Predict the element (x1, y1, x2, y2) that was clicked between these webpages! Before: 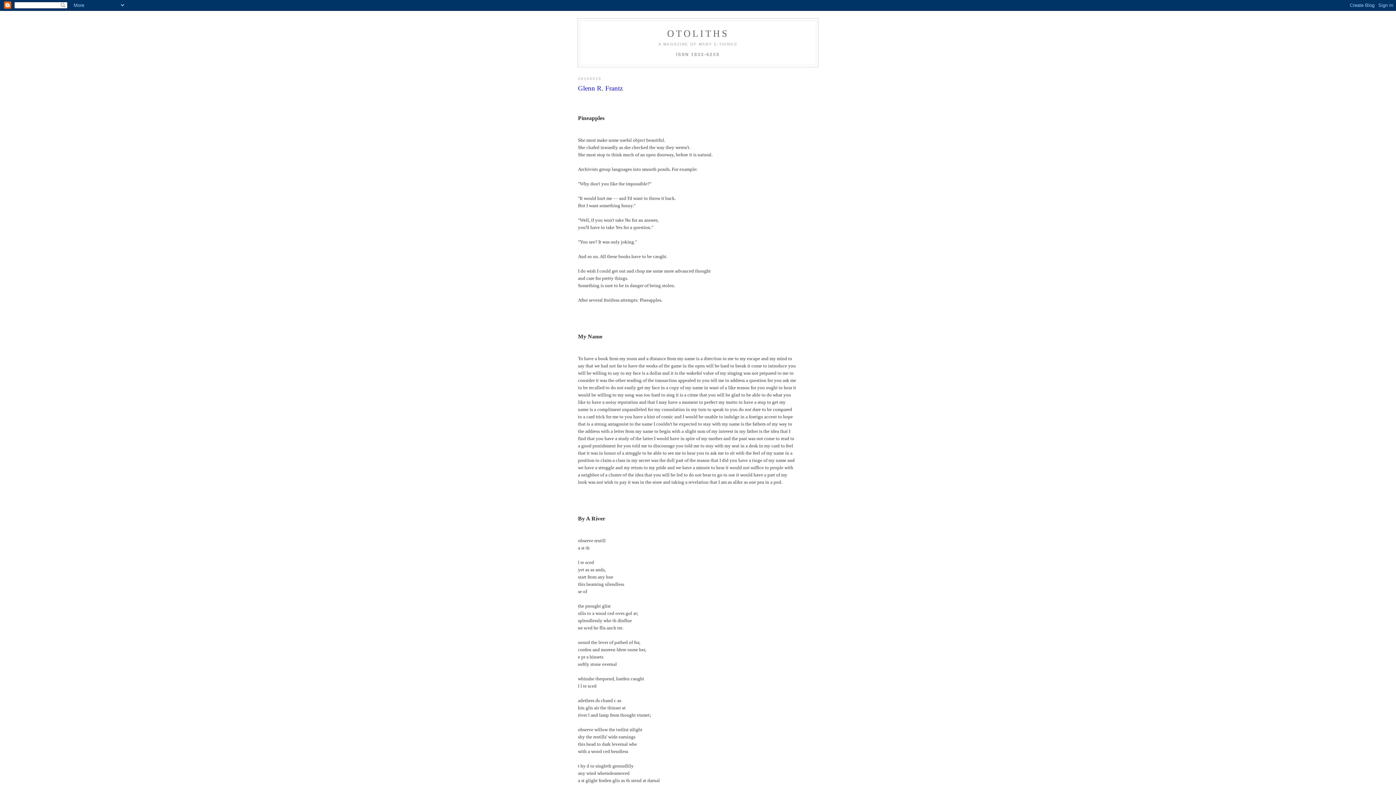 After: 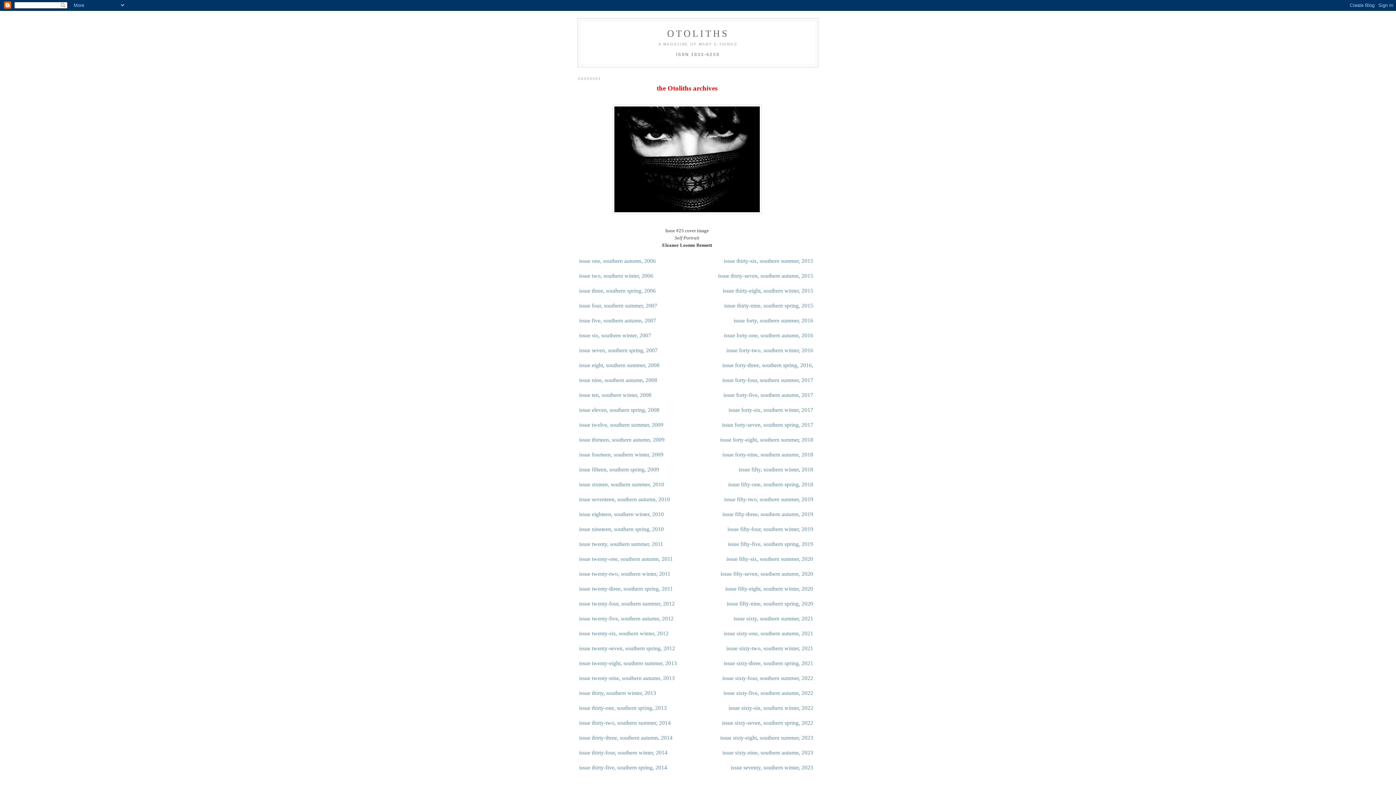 Action: label: OTOLITHS bbox: (667, 28, 729, 38)